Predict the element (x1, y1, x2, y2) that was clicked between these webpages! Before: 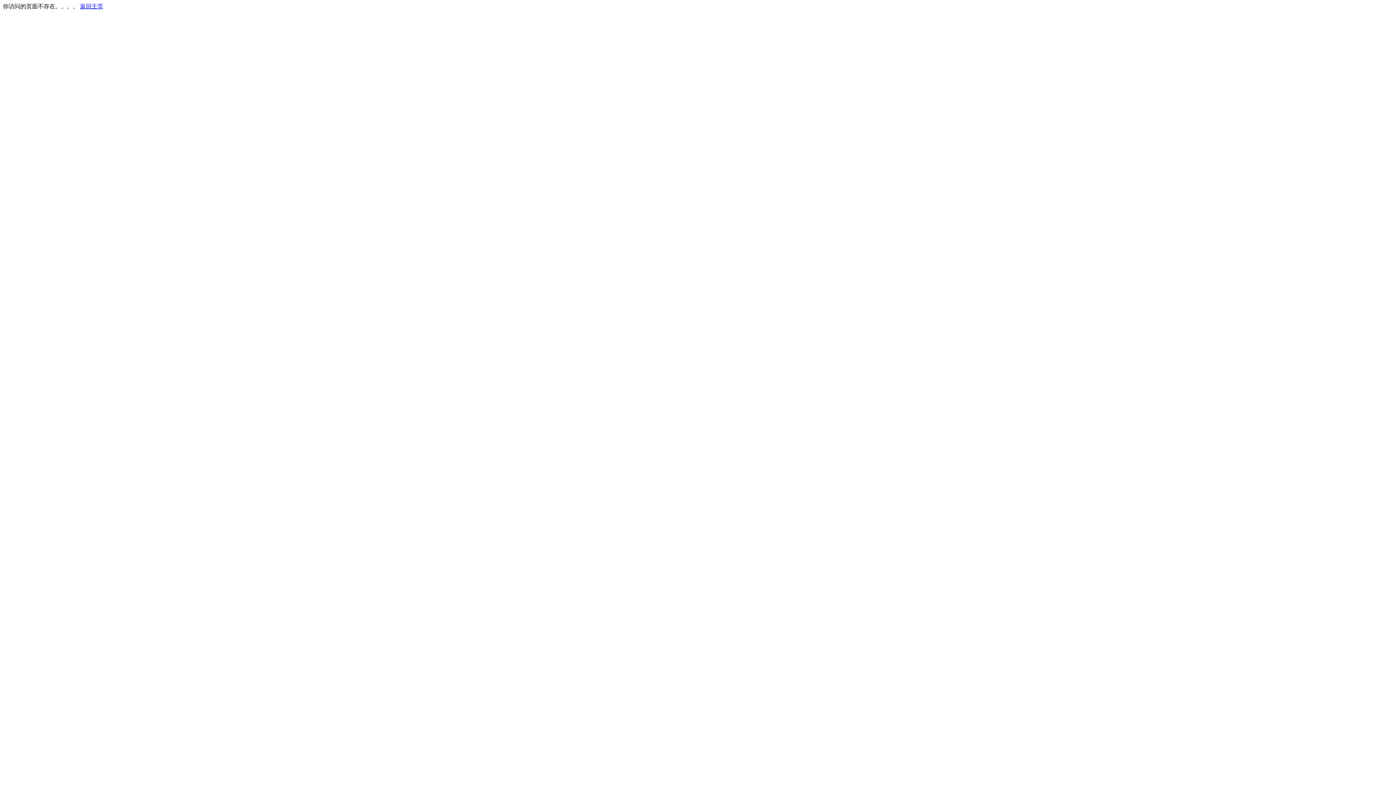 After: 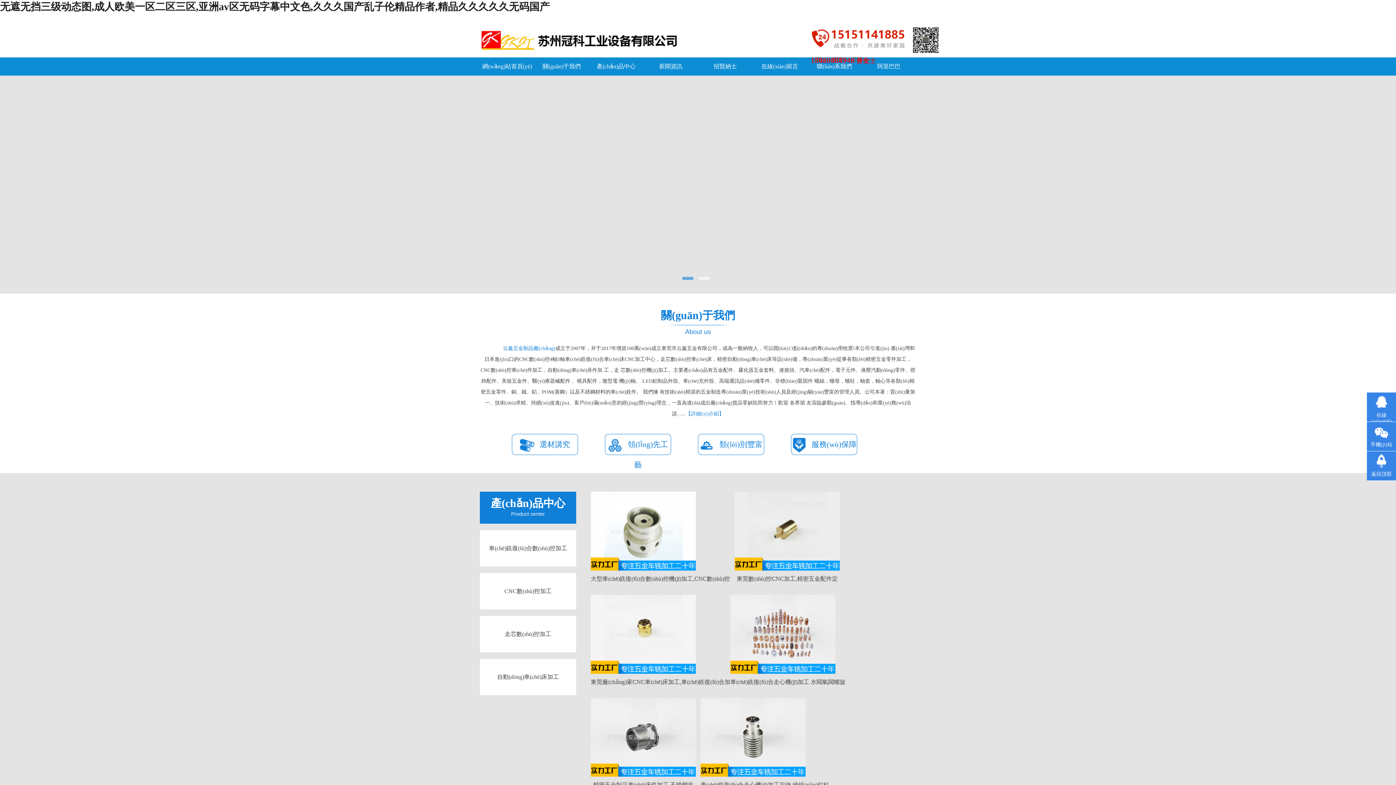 Action: bbox: (80, 3, 103, 9) label: 返回主页